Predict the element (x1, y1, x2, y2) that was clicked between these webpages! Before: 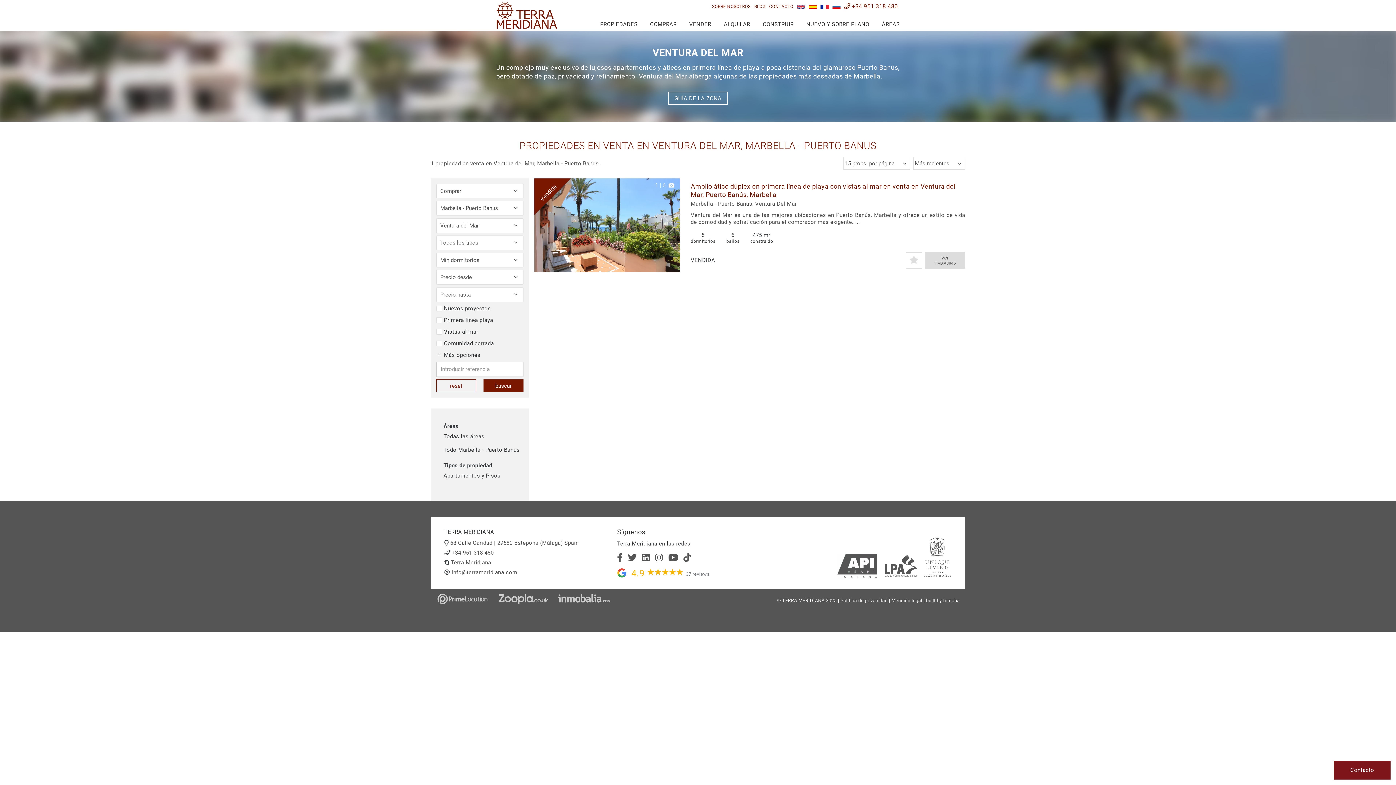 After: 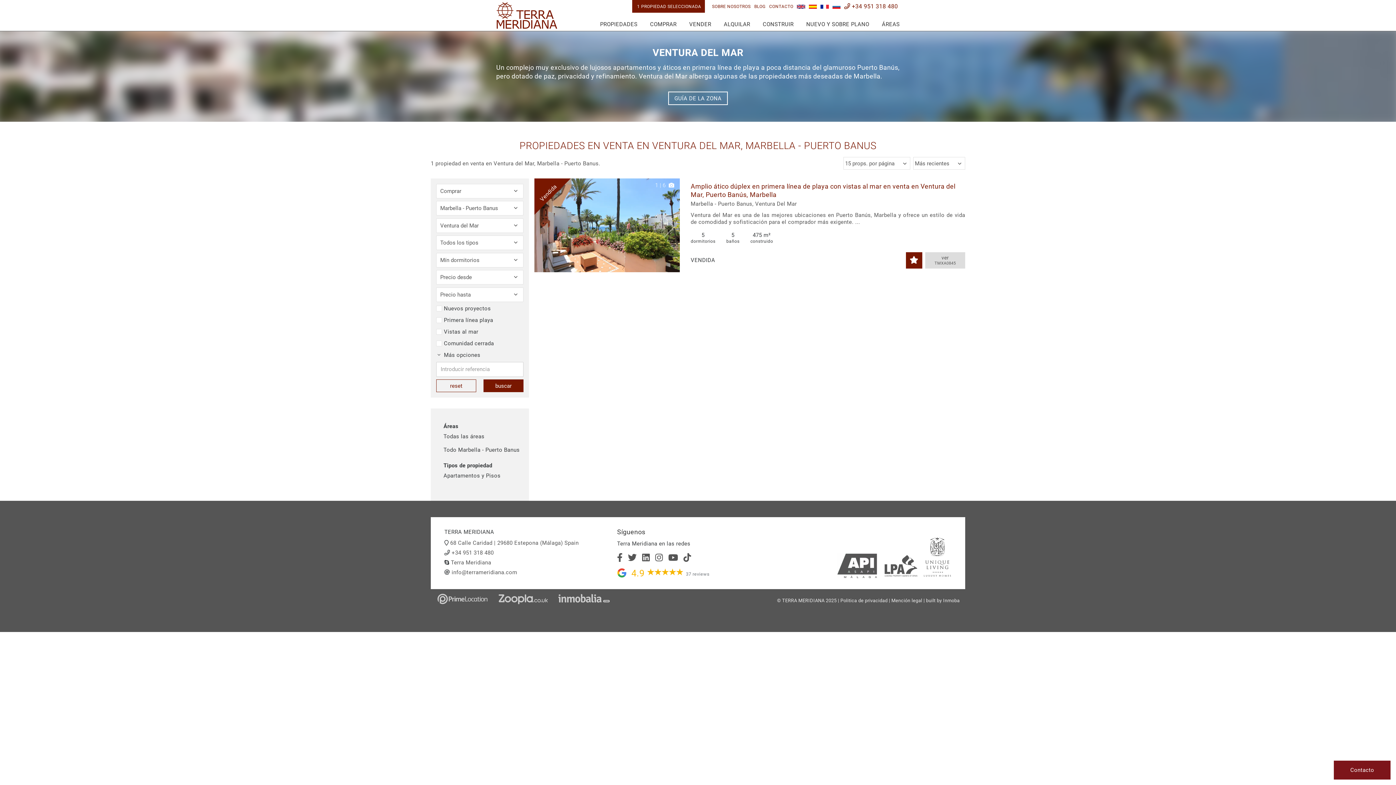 Action: bbox: (906, 252, 922, 268)